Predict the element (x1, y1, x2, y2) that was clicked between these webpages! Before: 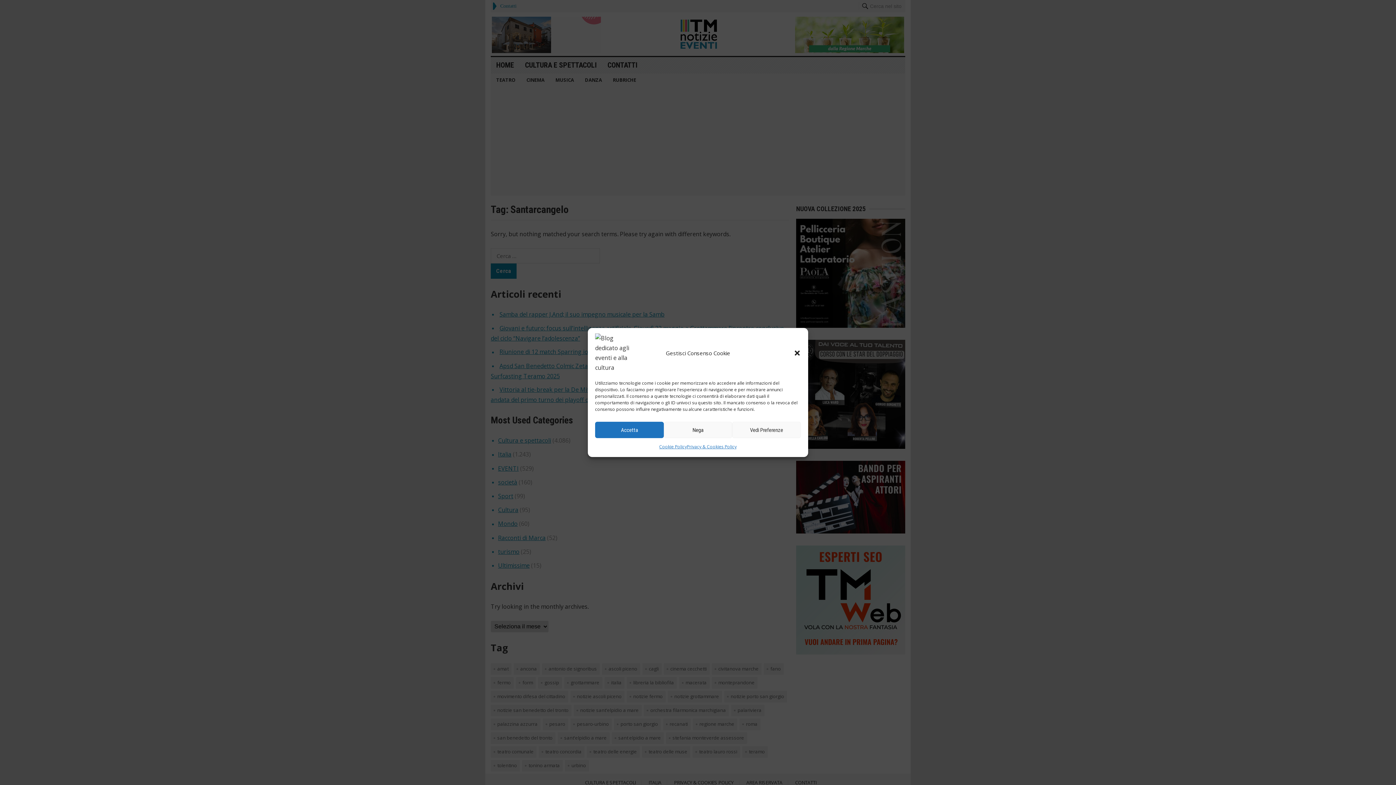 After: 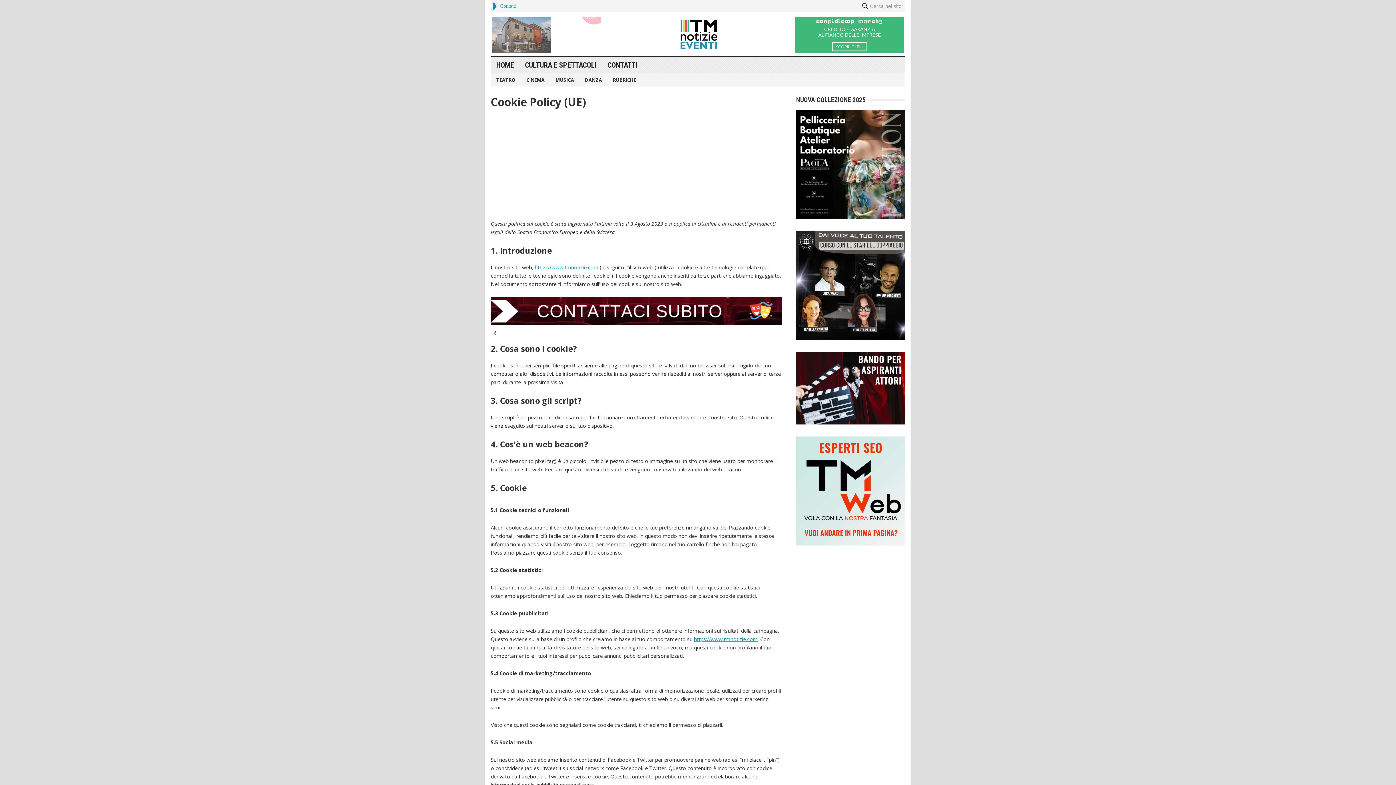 Action: label: Cookie Policy bbox: (659, 442, 687, 451)